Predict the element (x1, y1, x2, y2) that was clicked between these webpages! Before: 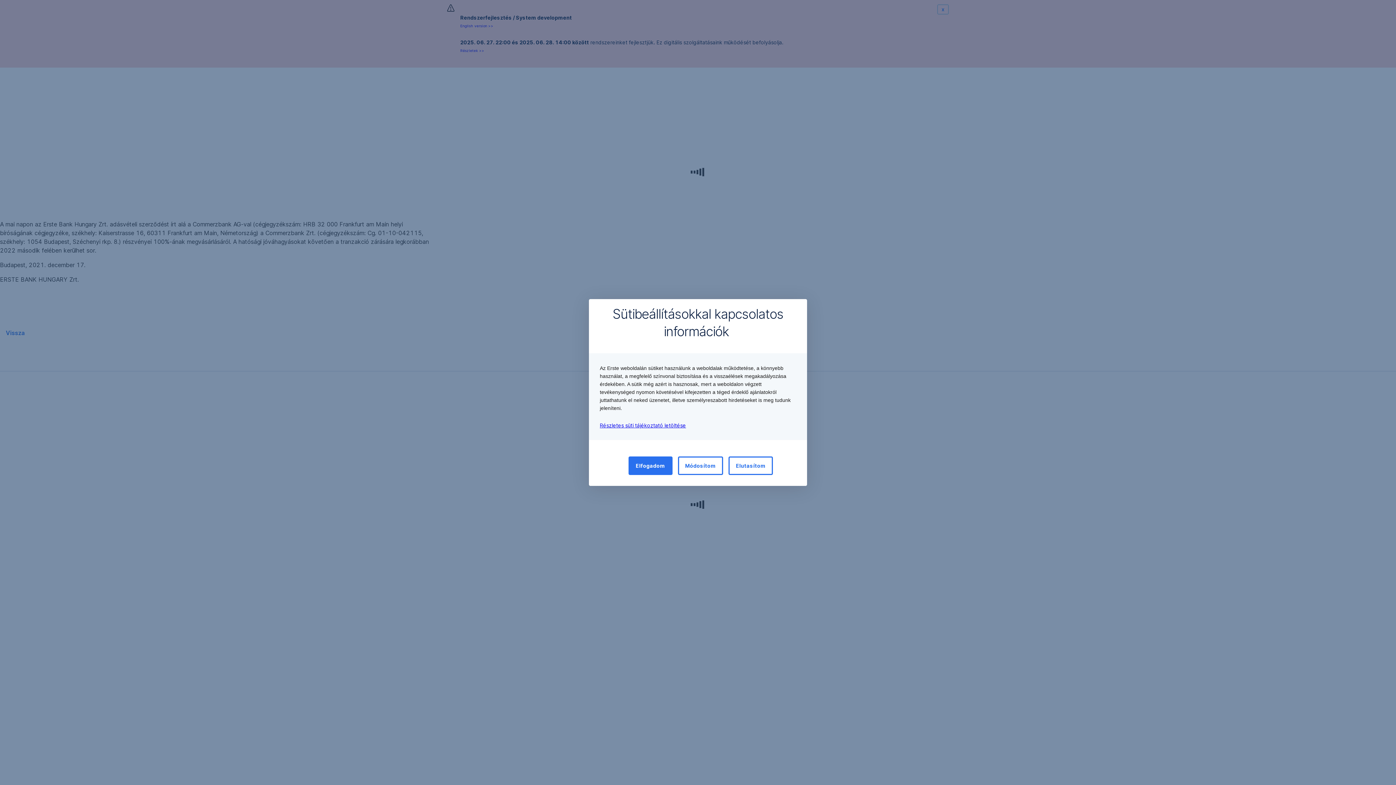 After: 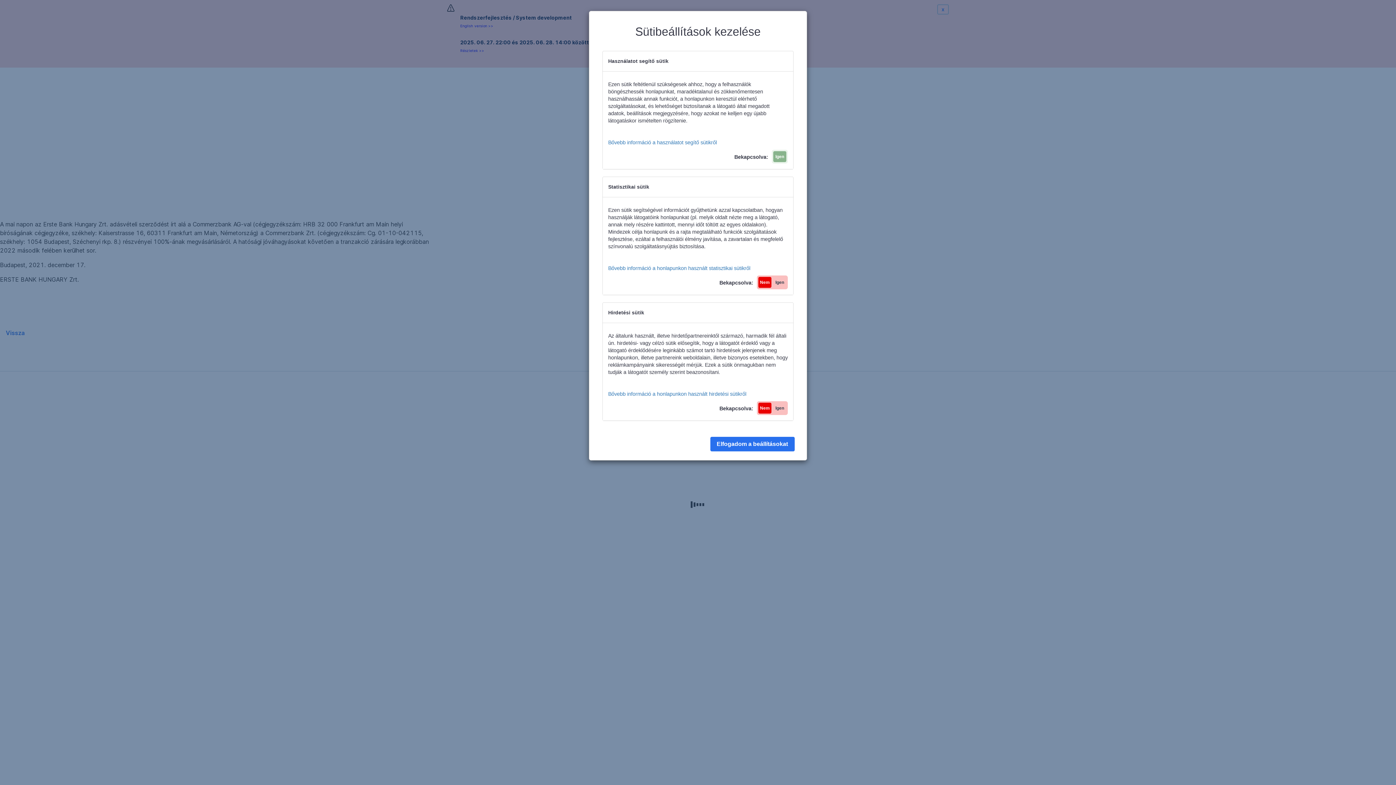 Action: bbox: (678, 456, 723, 475) label: Módosítom